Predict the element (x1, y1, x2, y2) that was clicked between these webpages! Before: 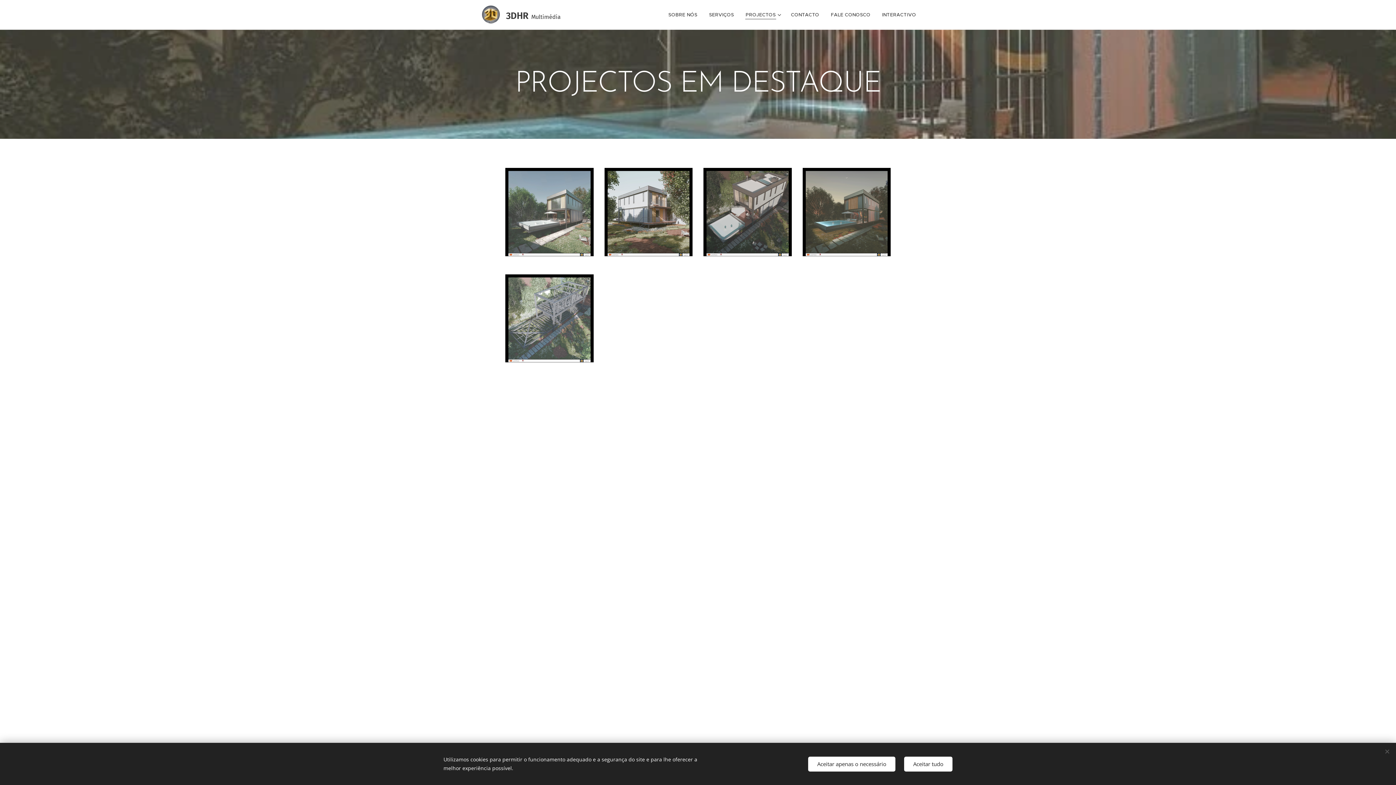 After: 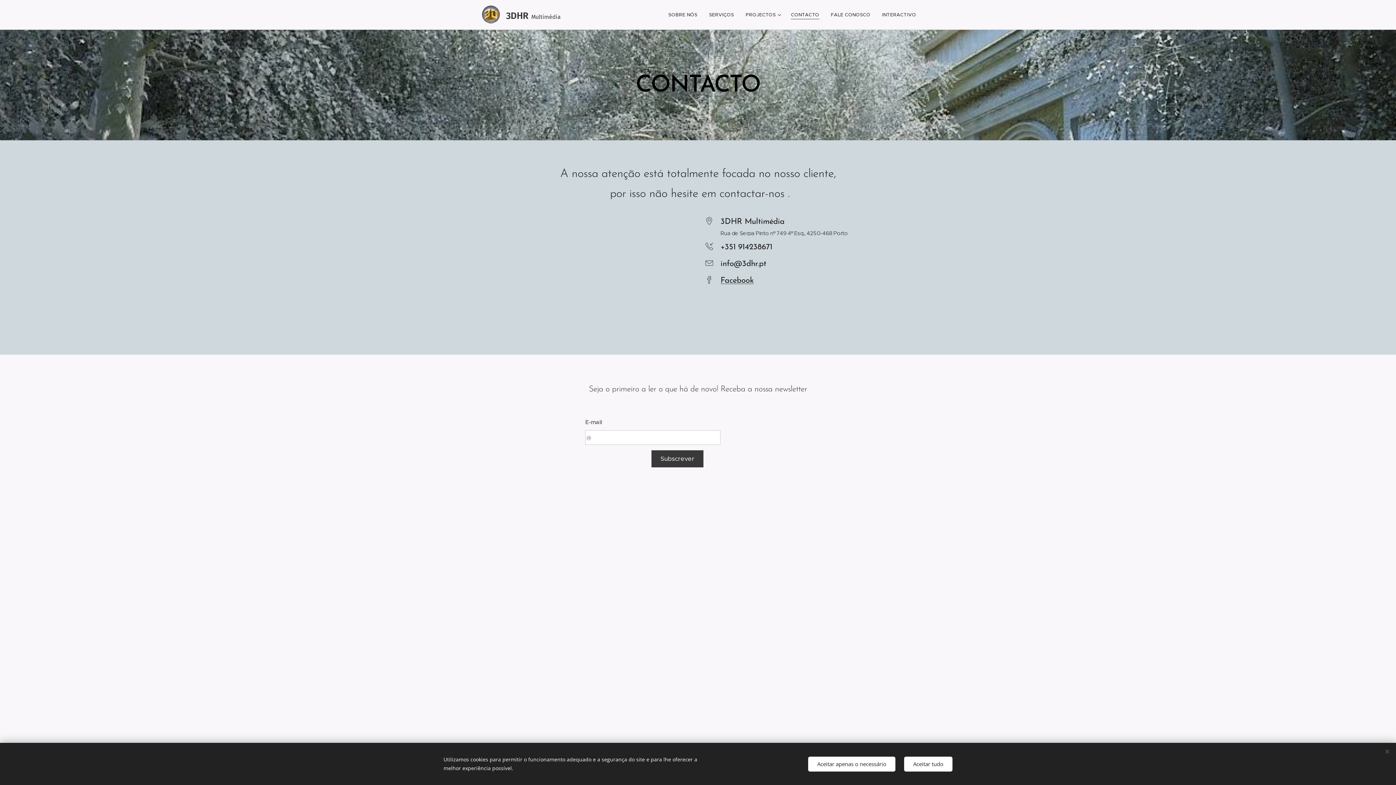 Action: label: CONTACTO bbox: (785, 5, 825, 24)